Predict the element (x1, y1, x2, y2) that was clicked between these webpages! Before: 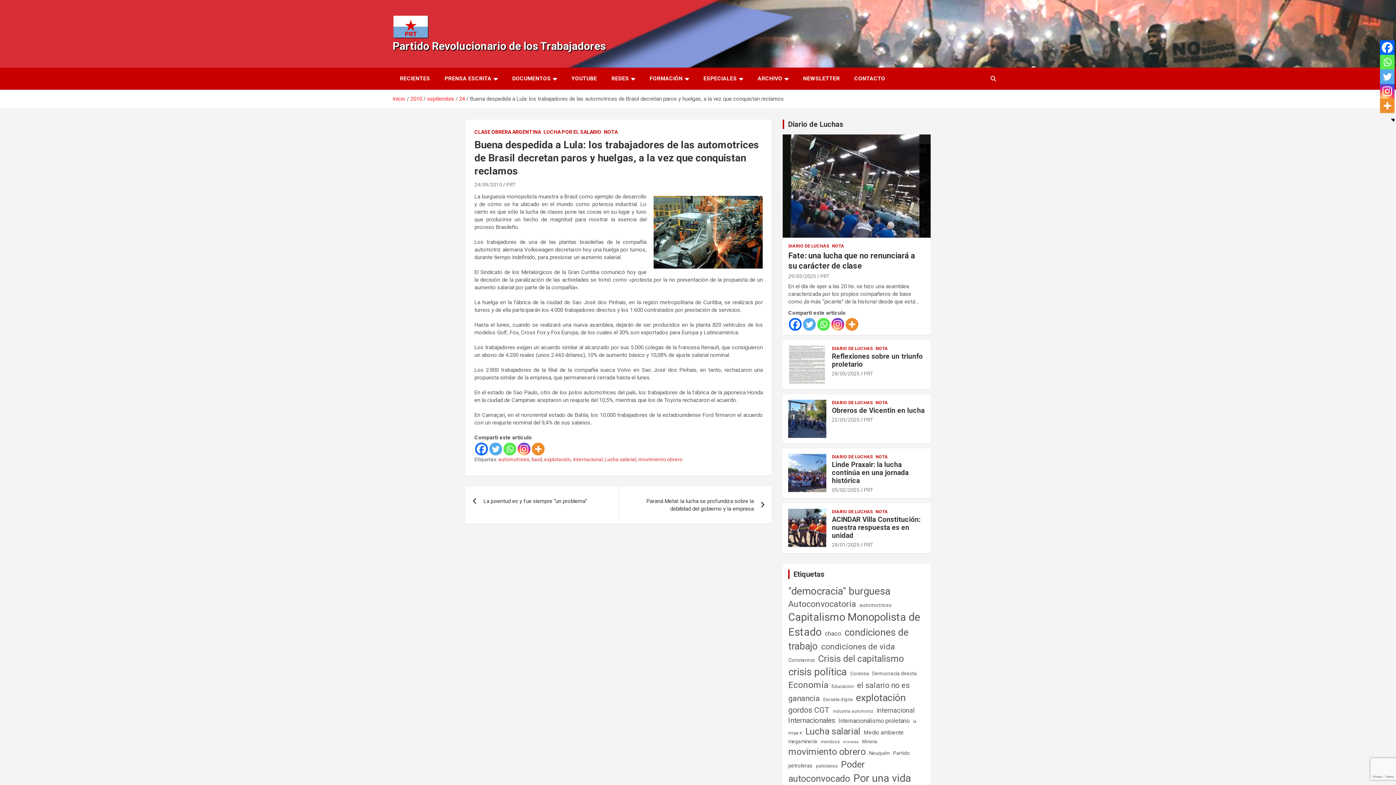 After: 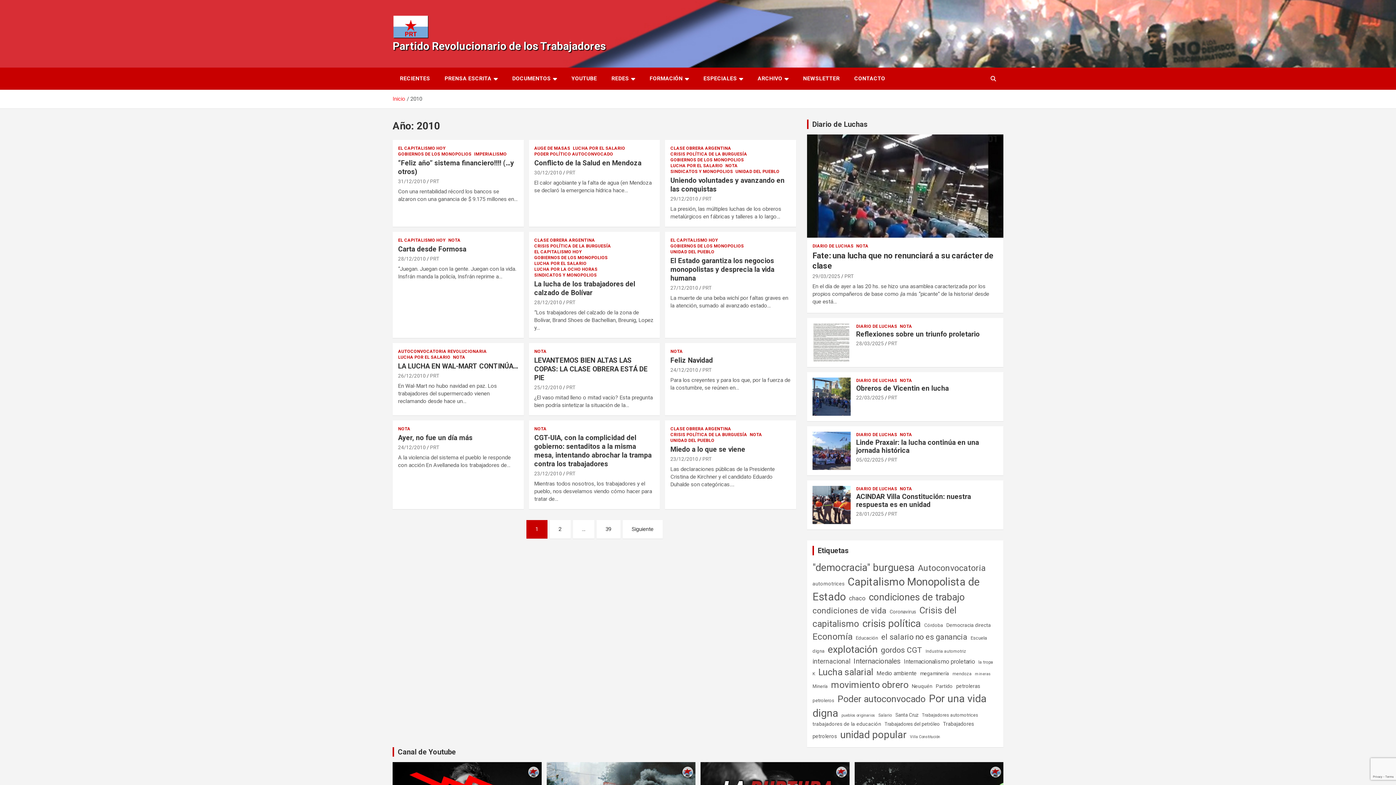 Action: bbox: (410, 95, 422, 102) label: 2010